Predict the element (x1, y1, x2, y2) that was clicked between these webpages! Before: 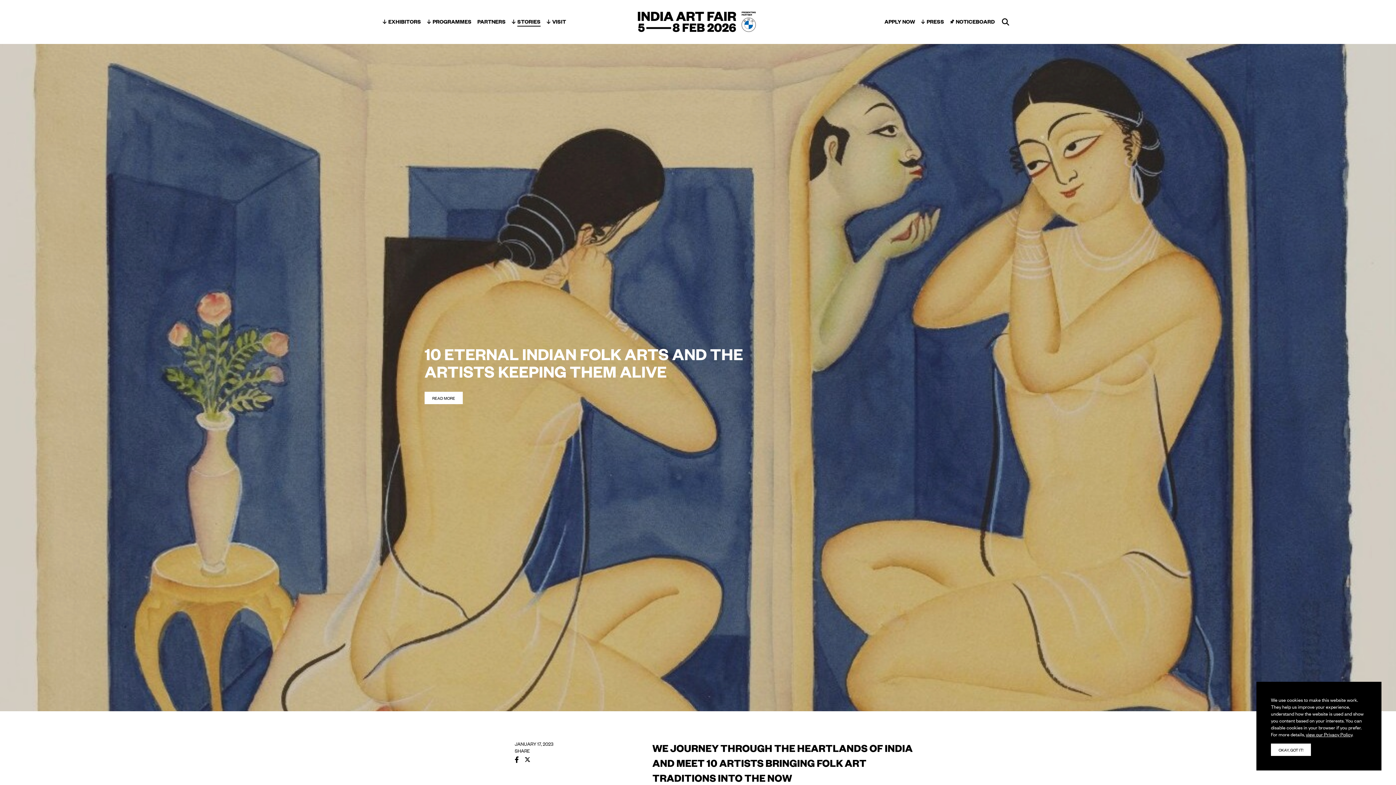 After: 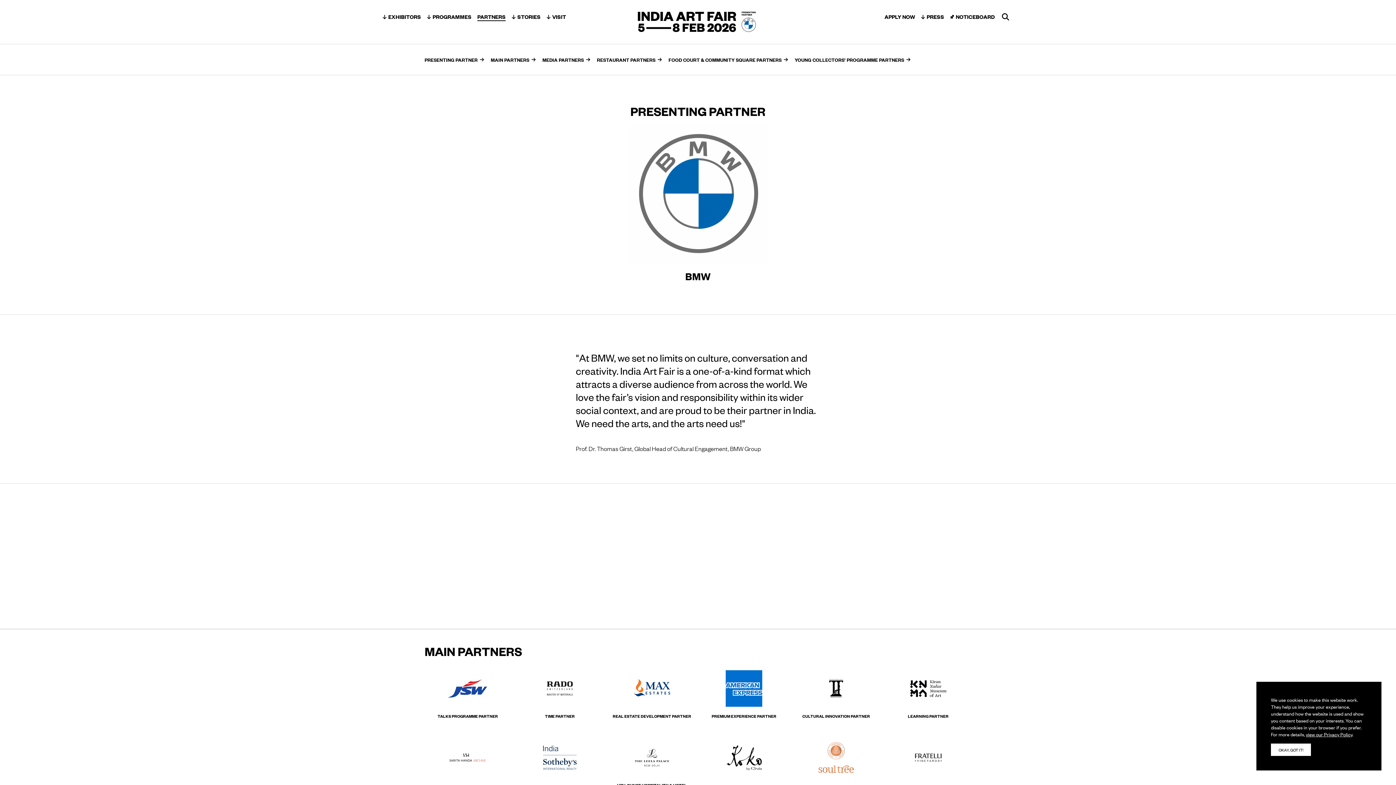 Action: bbox: (477, 17, 505, 25) label: PARTNERS